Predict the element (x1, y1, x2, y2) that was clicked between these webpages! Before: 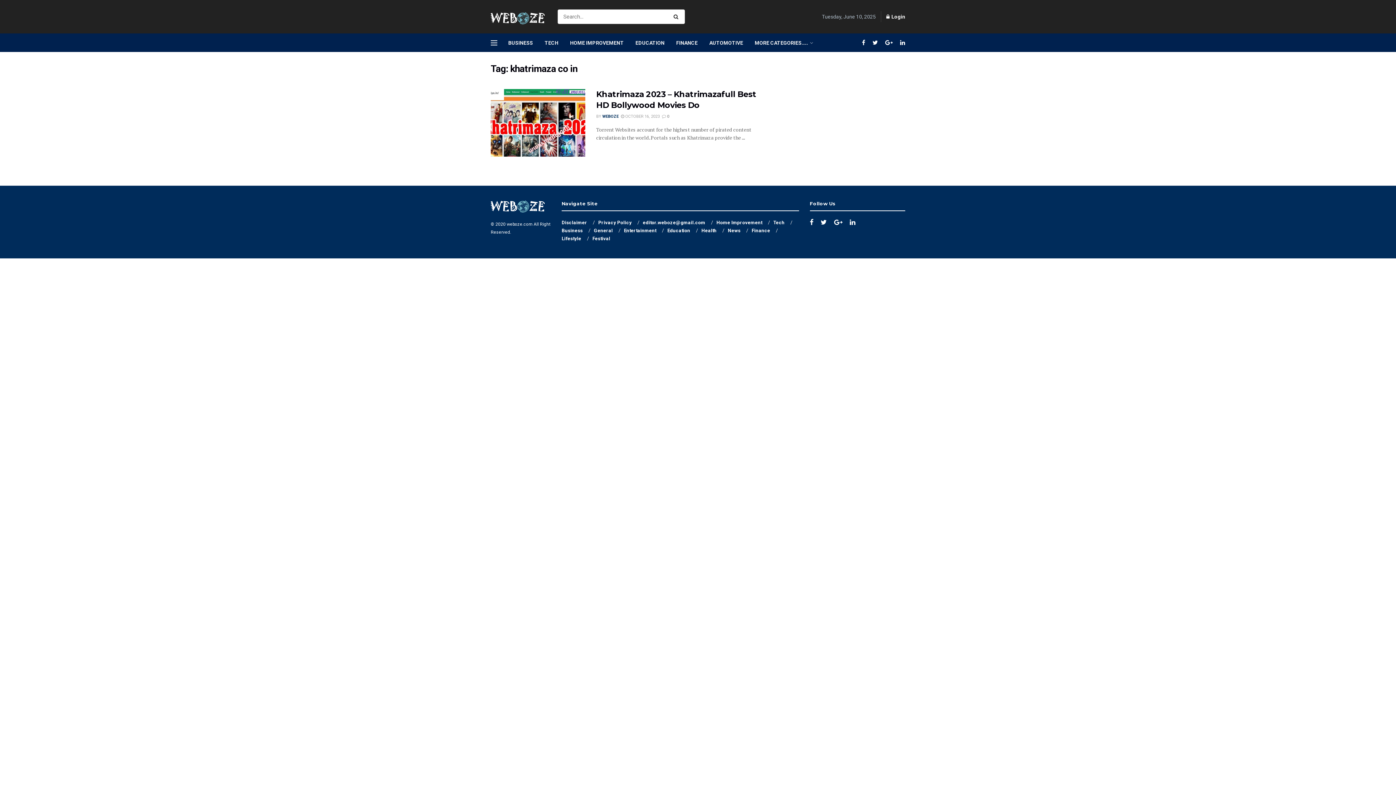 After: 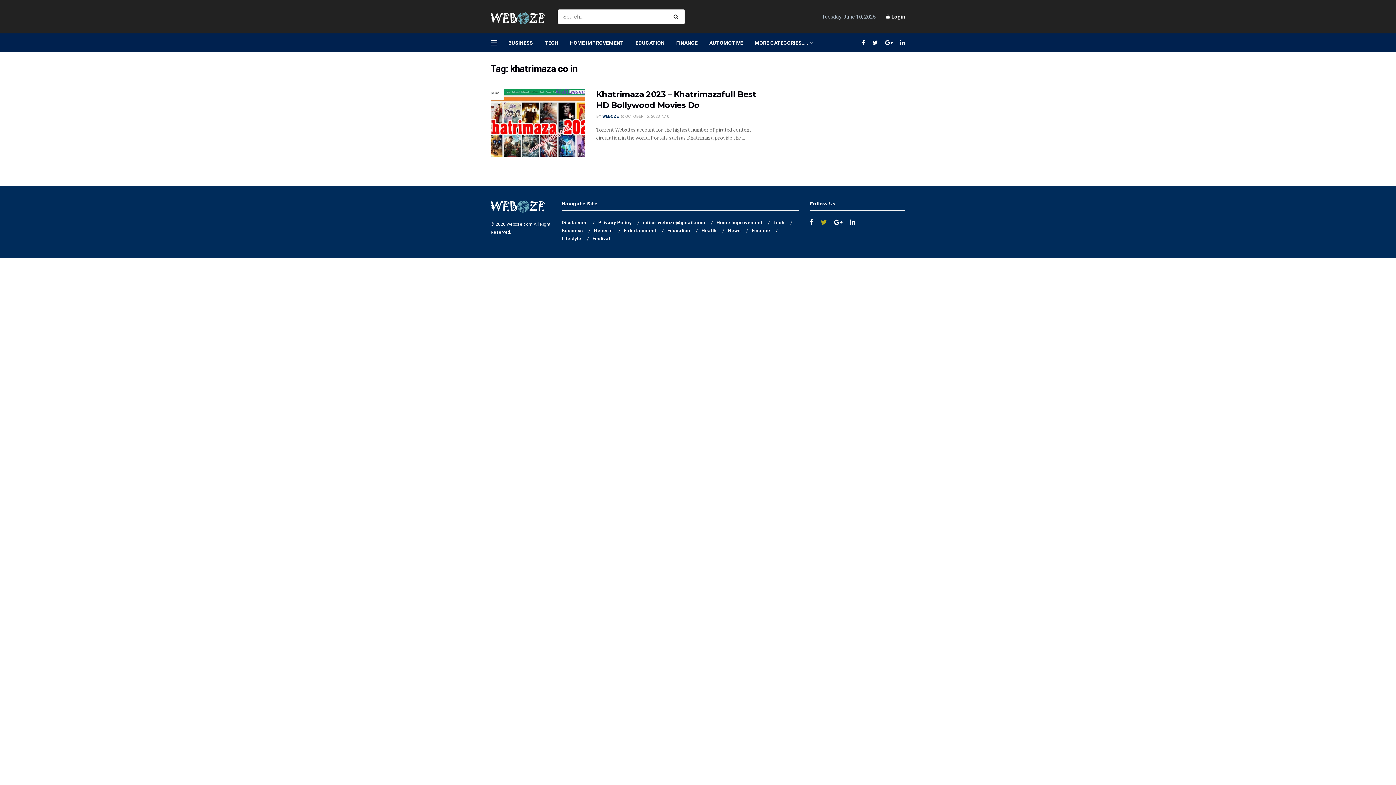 Action: bbox: (820, 218, 827, 226)